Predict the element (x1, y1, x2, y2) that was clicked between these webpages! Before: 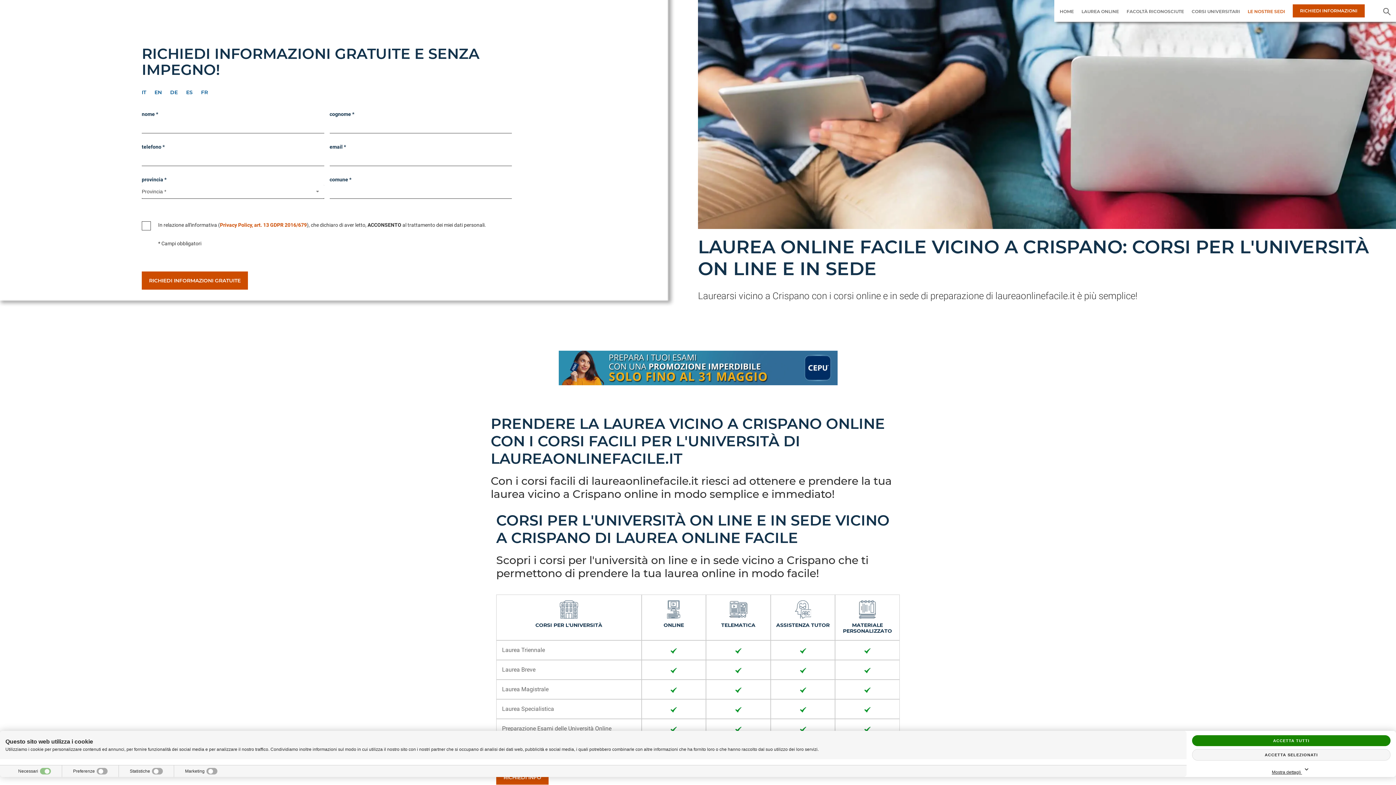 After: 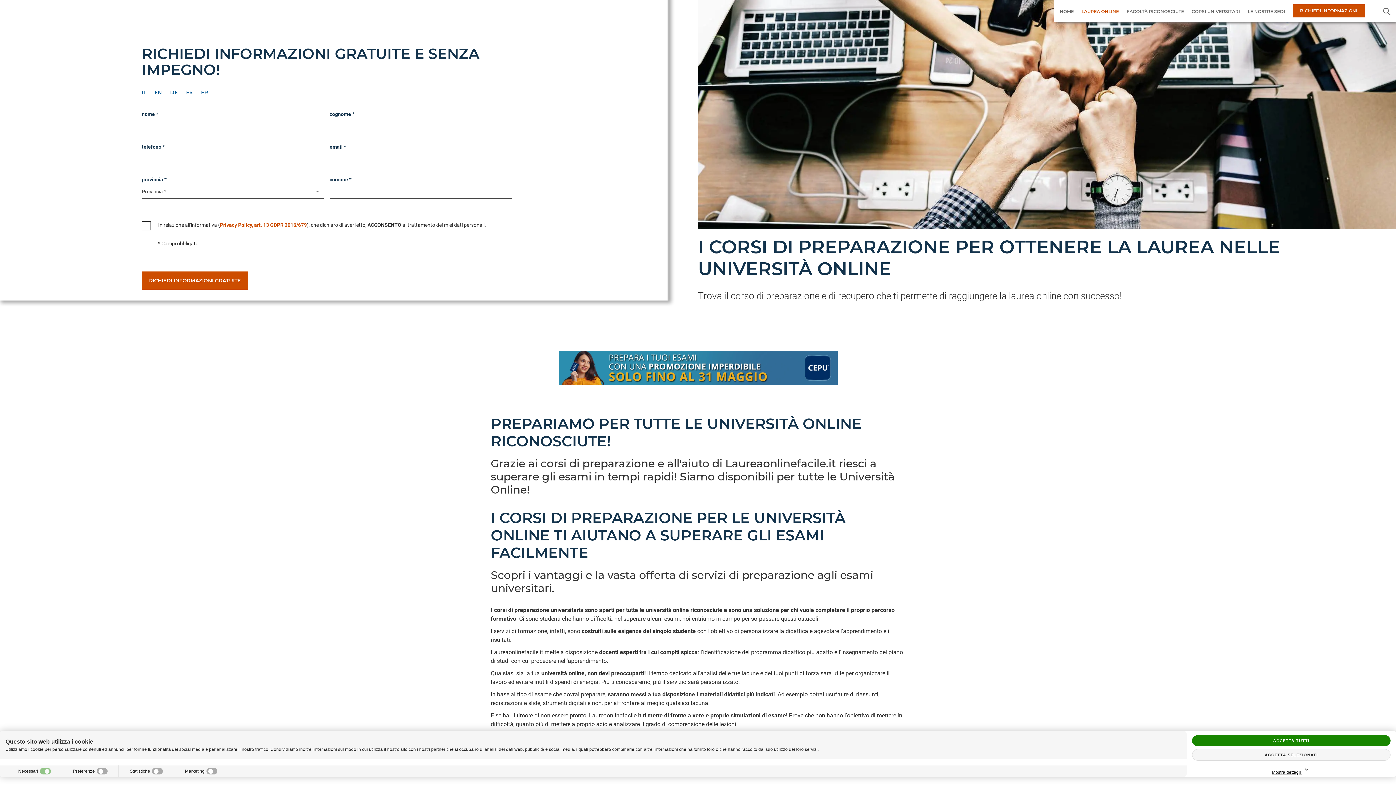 Action: bbox: (1081, 8, 1119, 14) label: LAUREA ONLINE